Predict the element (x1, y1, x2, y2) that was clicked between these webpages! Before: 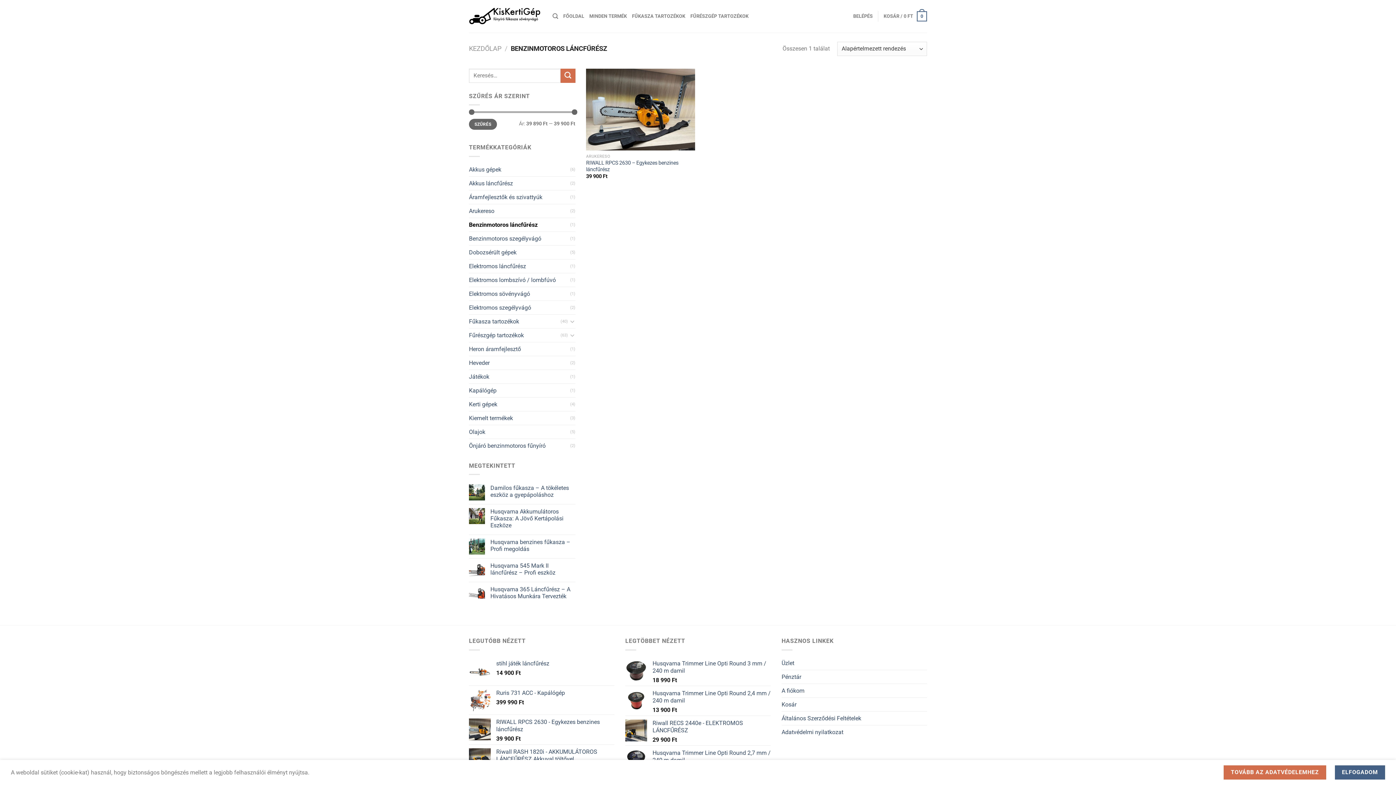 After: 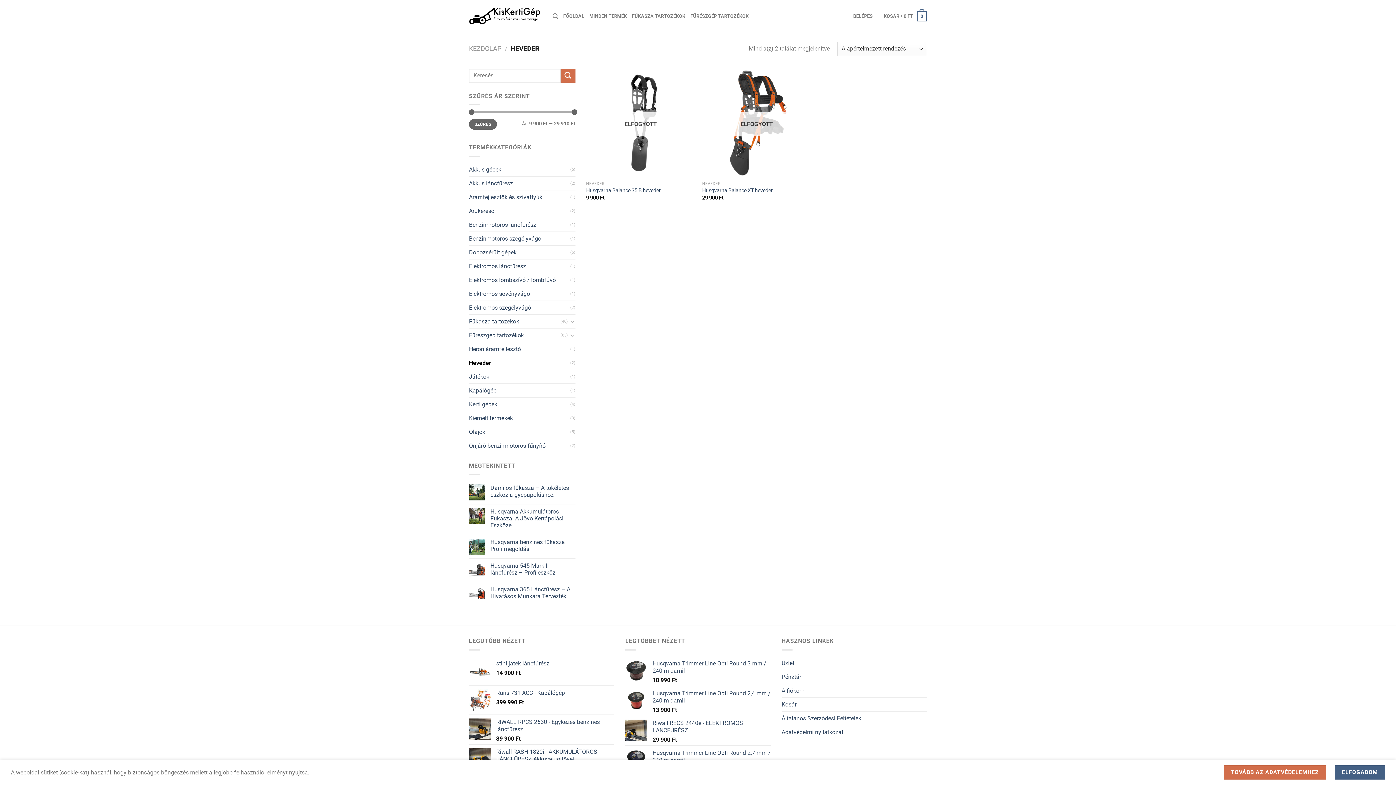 Action: label: Heveder bbox: (469, 356, 570, 369)